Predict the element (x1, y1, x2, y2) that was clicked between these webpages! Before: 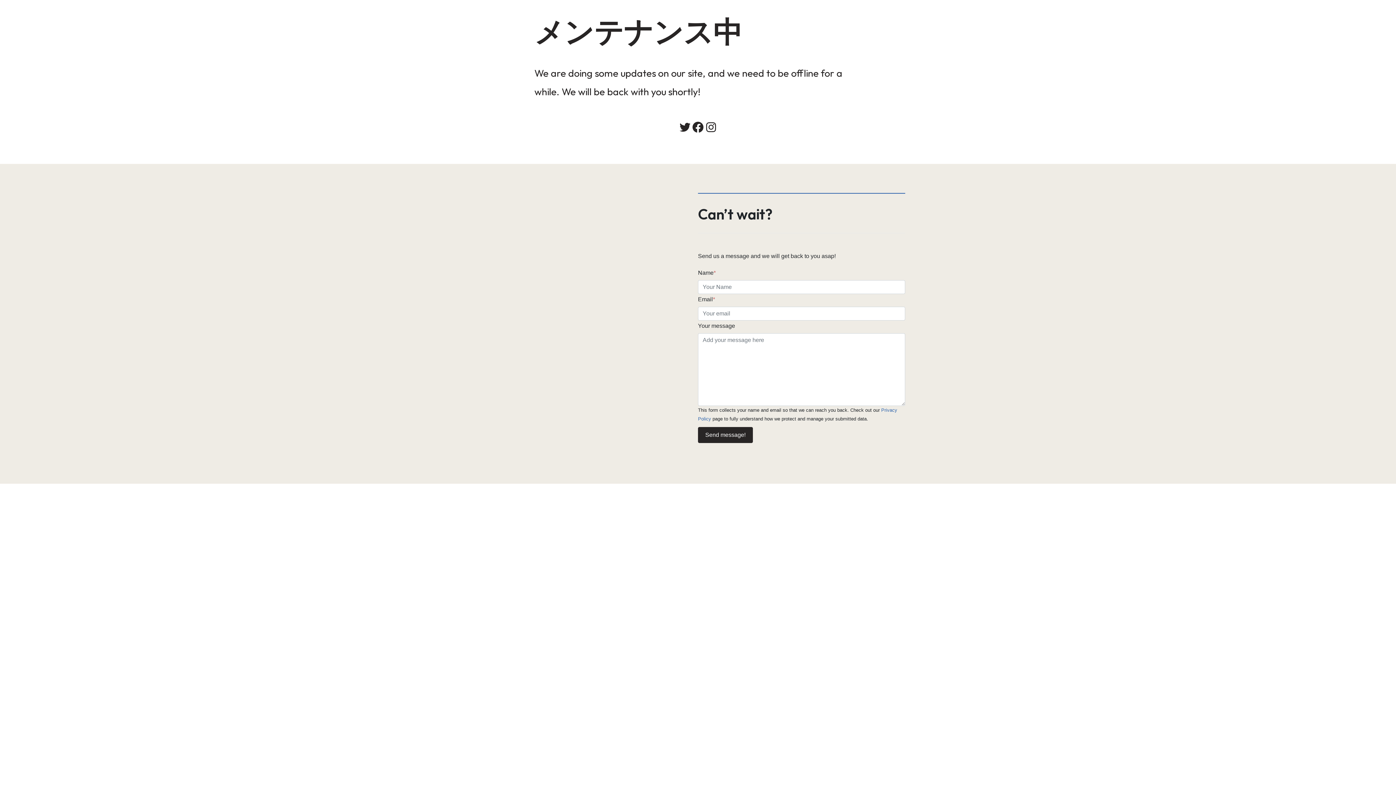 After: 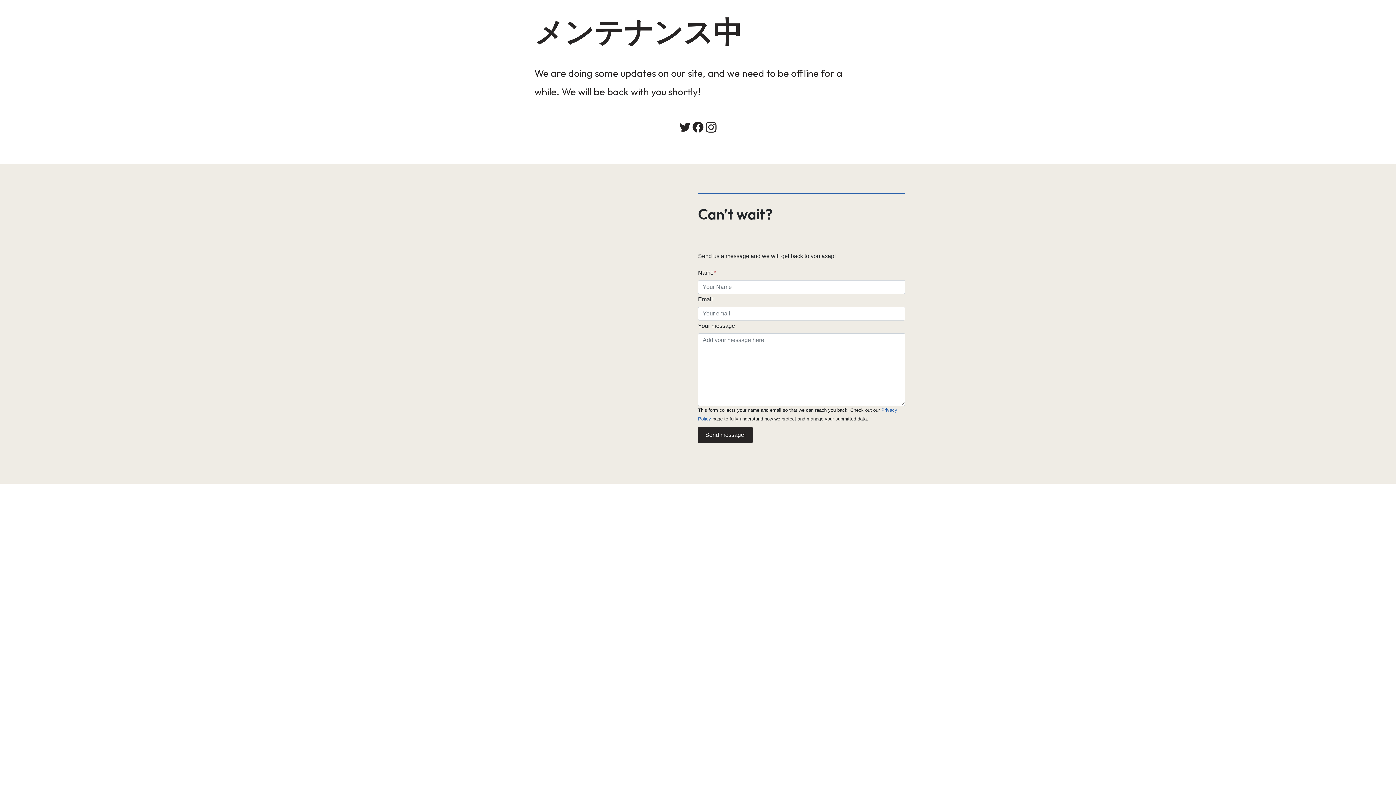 Action: label: Instagram bbox: (704, 120, 717, 133)